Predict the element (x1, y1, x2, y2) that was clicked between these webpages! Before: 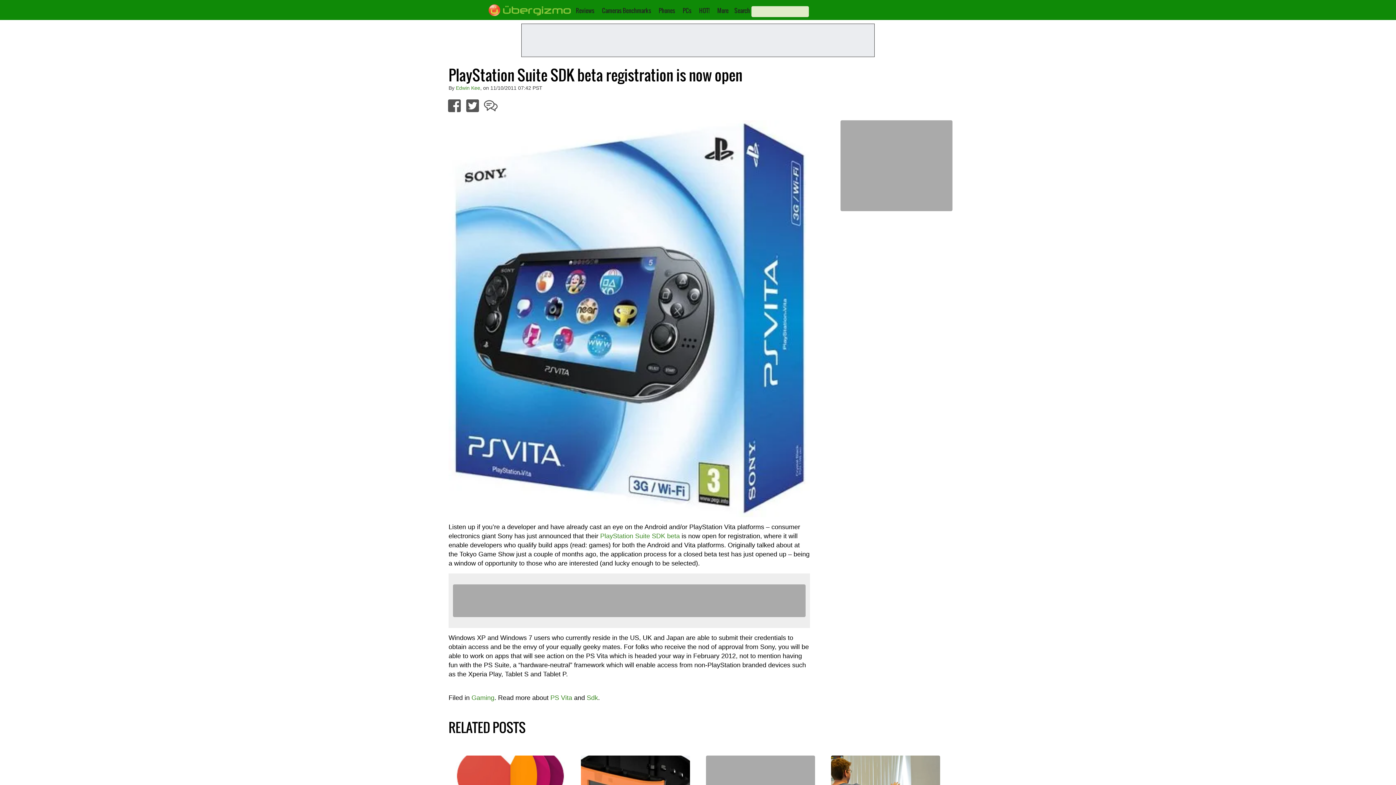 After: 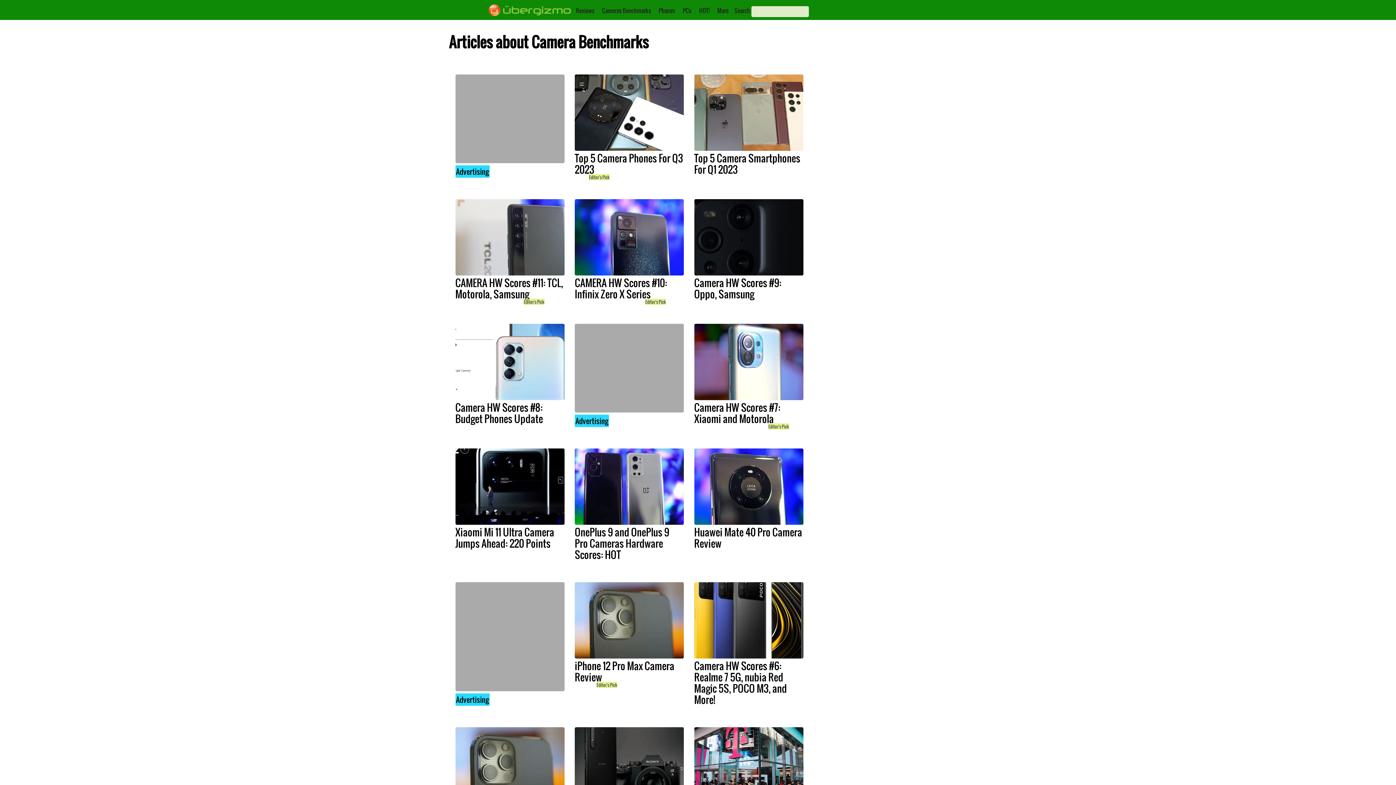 Action: bbox: (602, 6, 651, 14) label: Cameras Benchmarks